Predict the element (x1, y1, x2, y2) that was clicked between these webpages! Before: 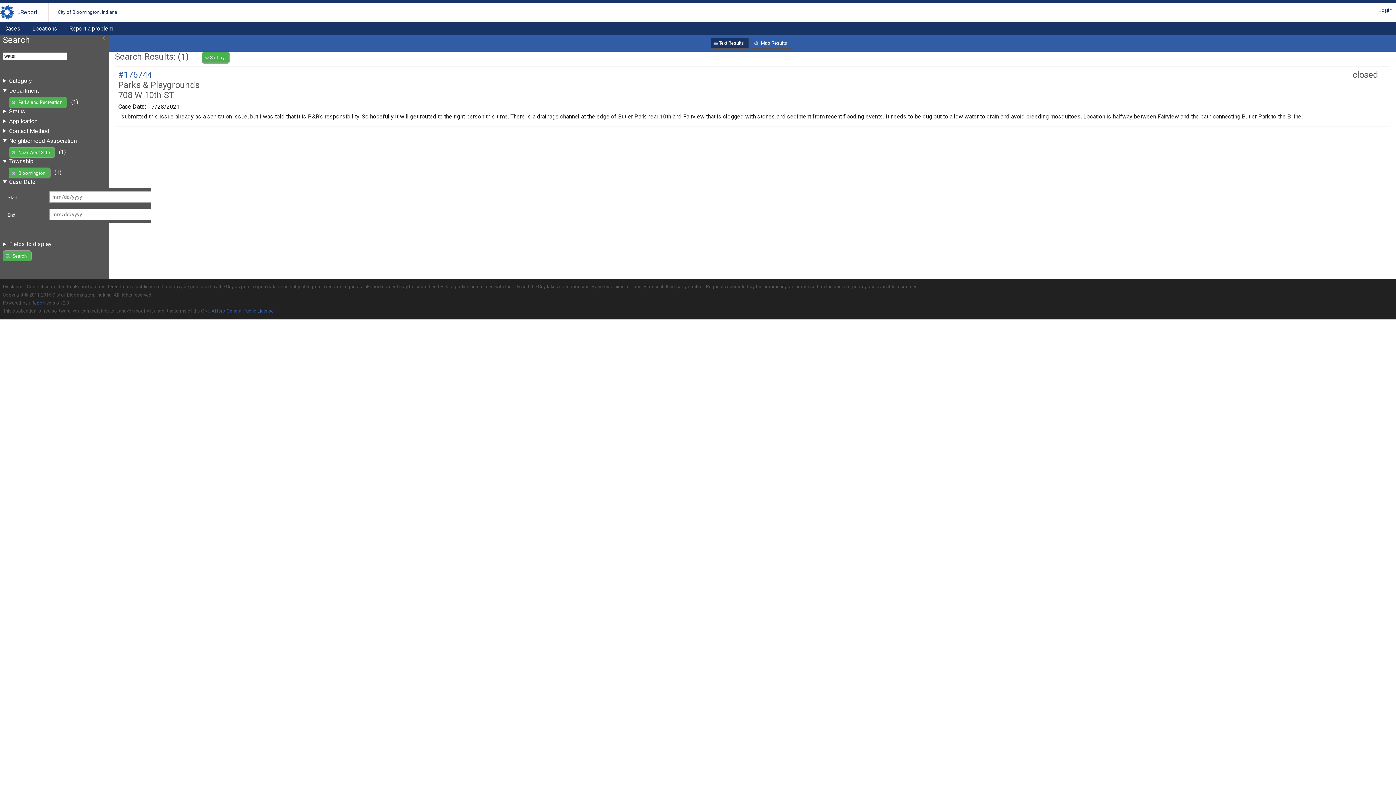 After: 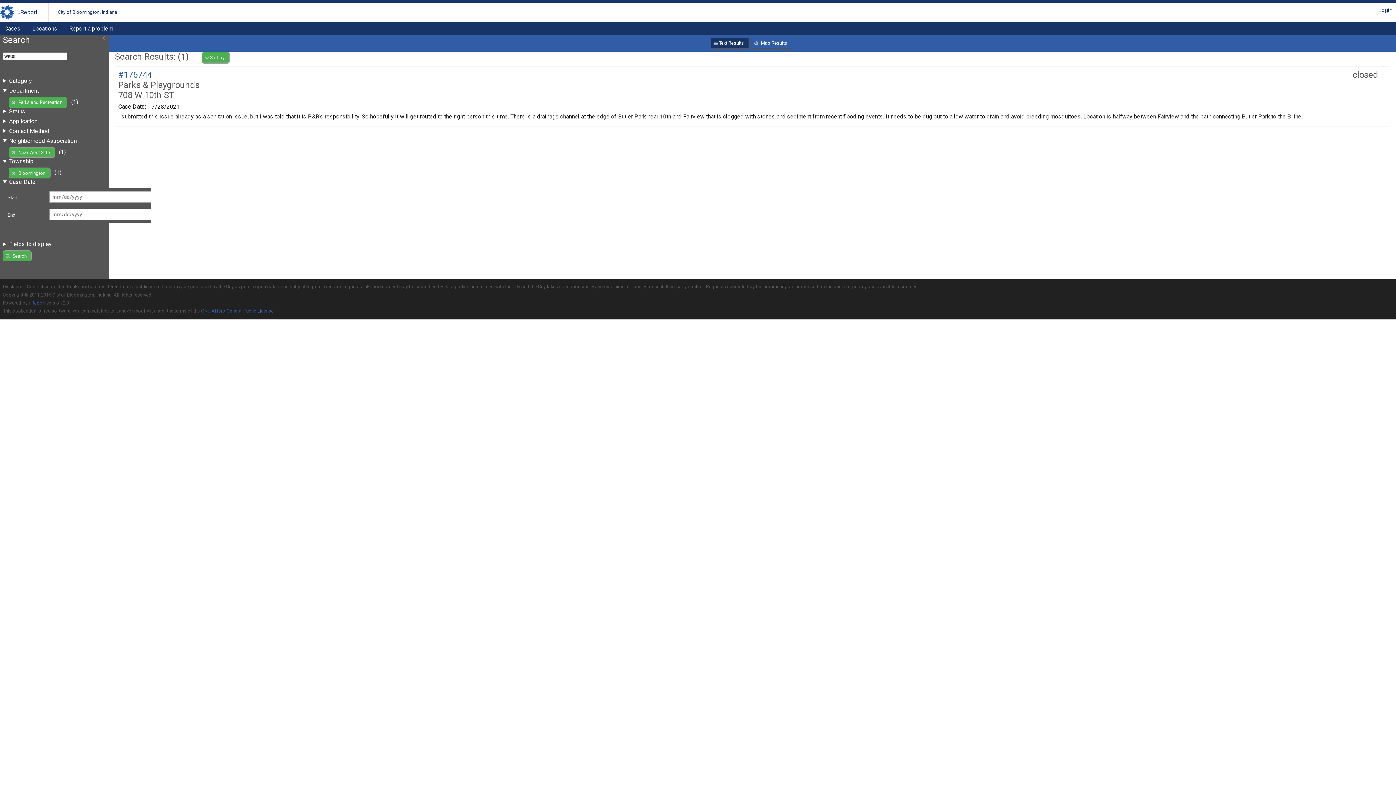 Action: bbox: (710, 37, 749, 48) label: Text Results